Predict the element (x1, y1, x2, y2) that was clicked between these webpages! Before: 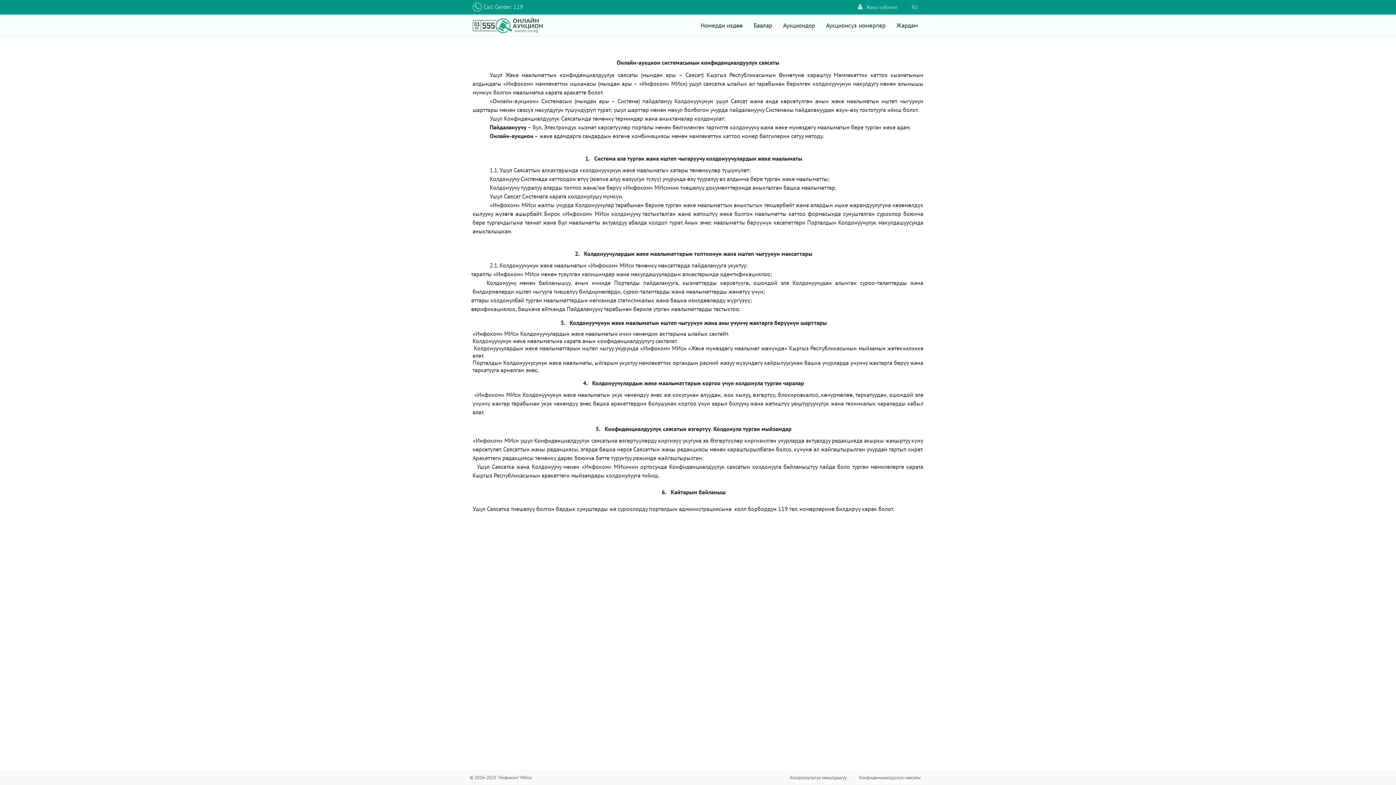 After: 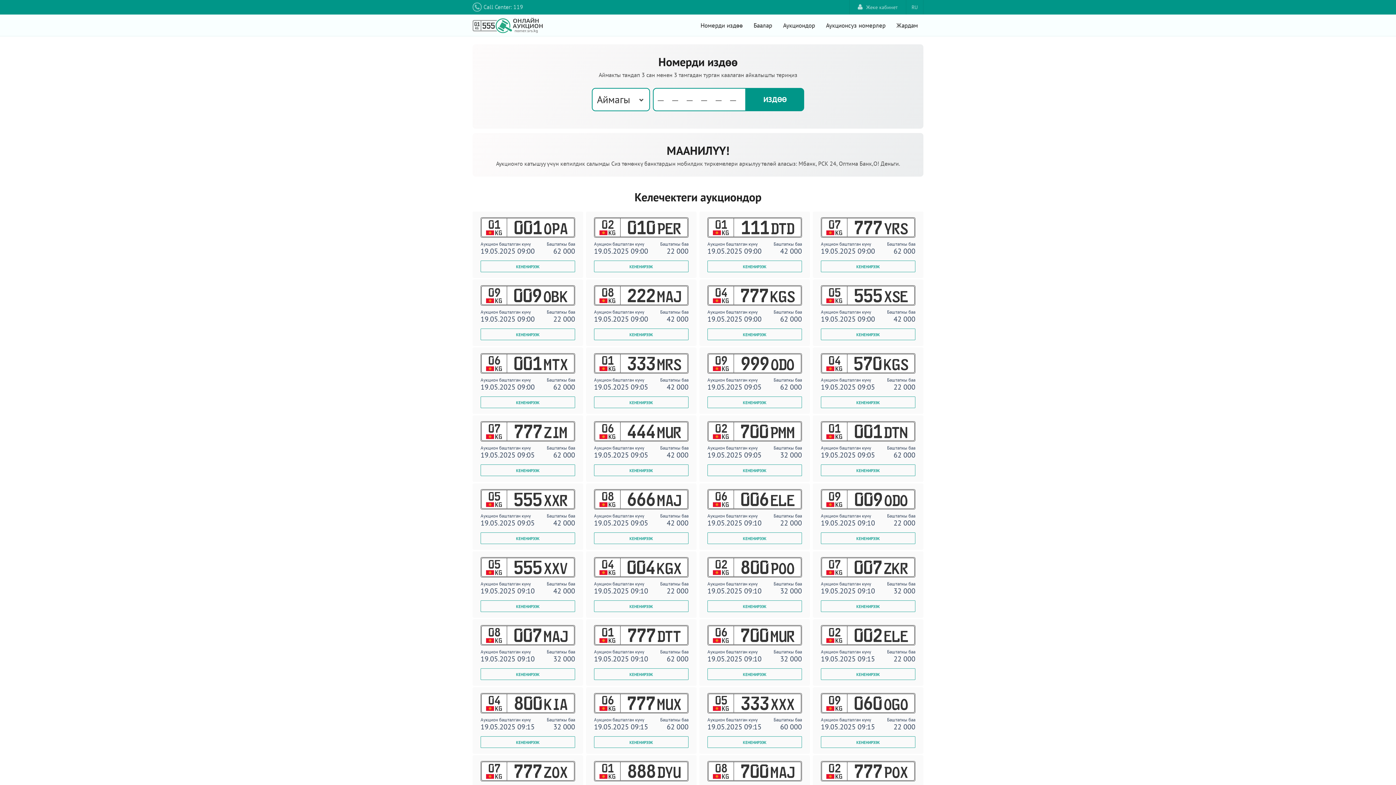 Action: label: Номерди издөө bbox: (695, 14, 748, 36)